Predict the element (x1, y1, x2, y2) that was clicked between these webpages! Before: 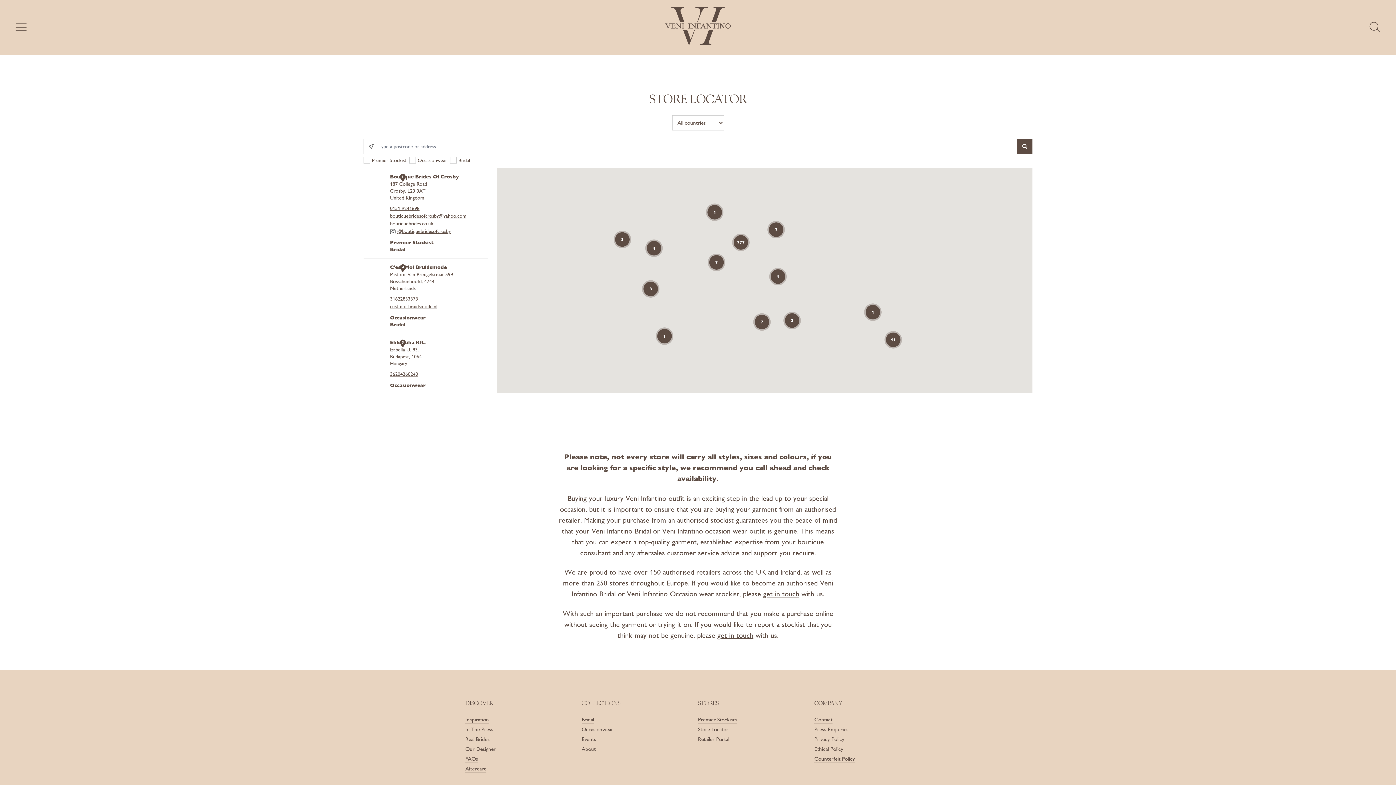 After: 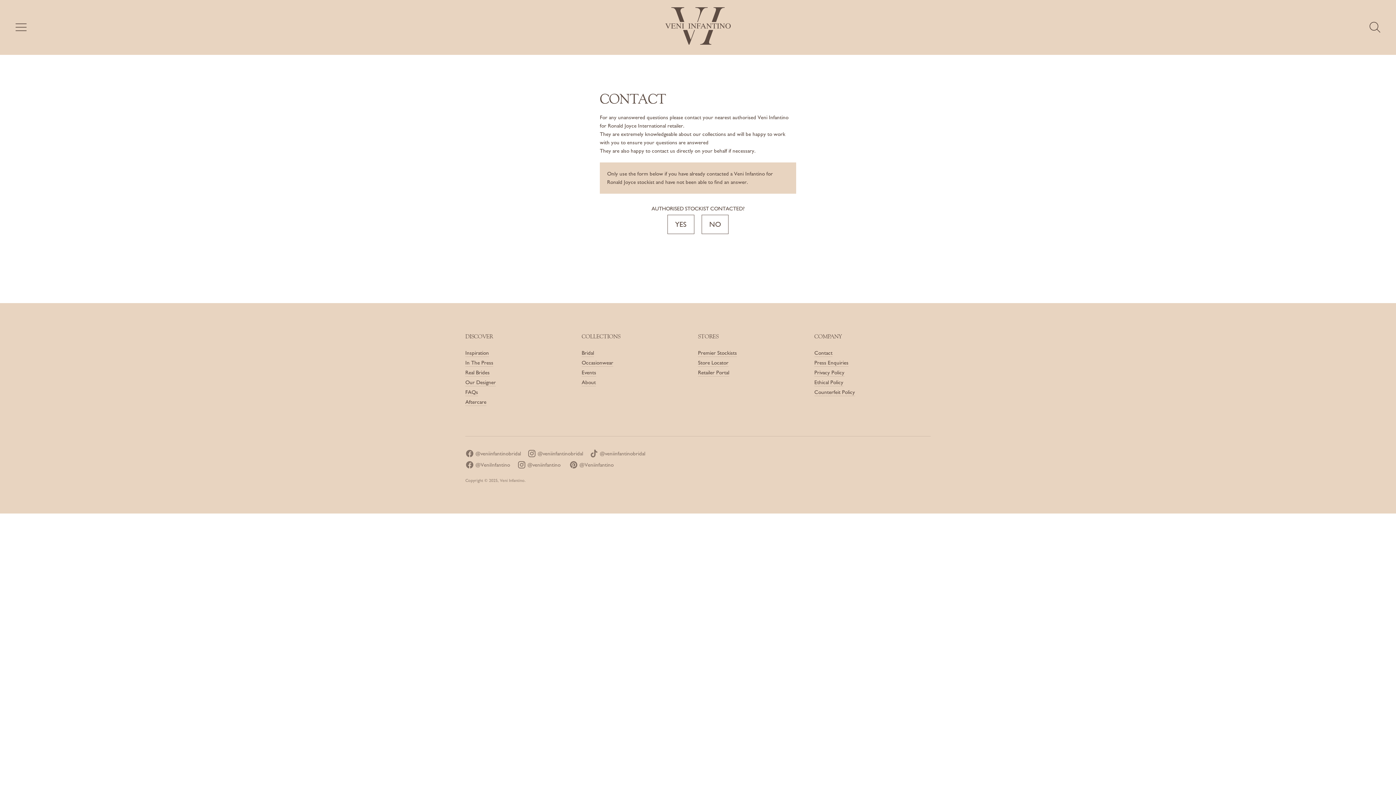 Action: label: Contact bbox: (814, 716, 832, 723)